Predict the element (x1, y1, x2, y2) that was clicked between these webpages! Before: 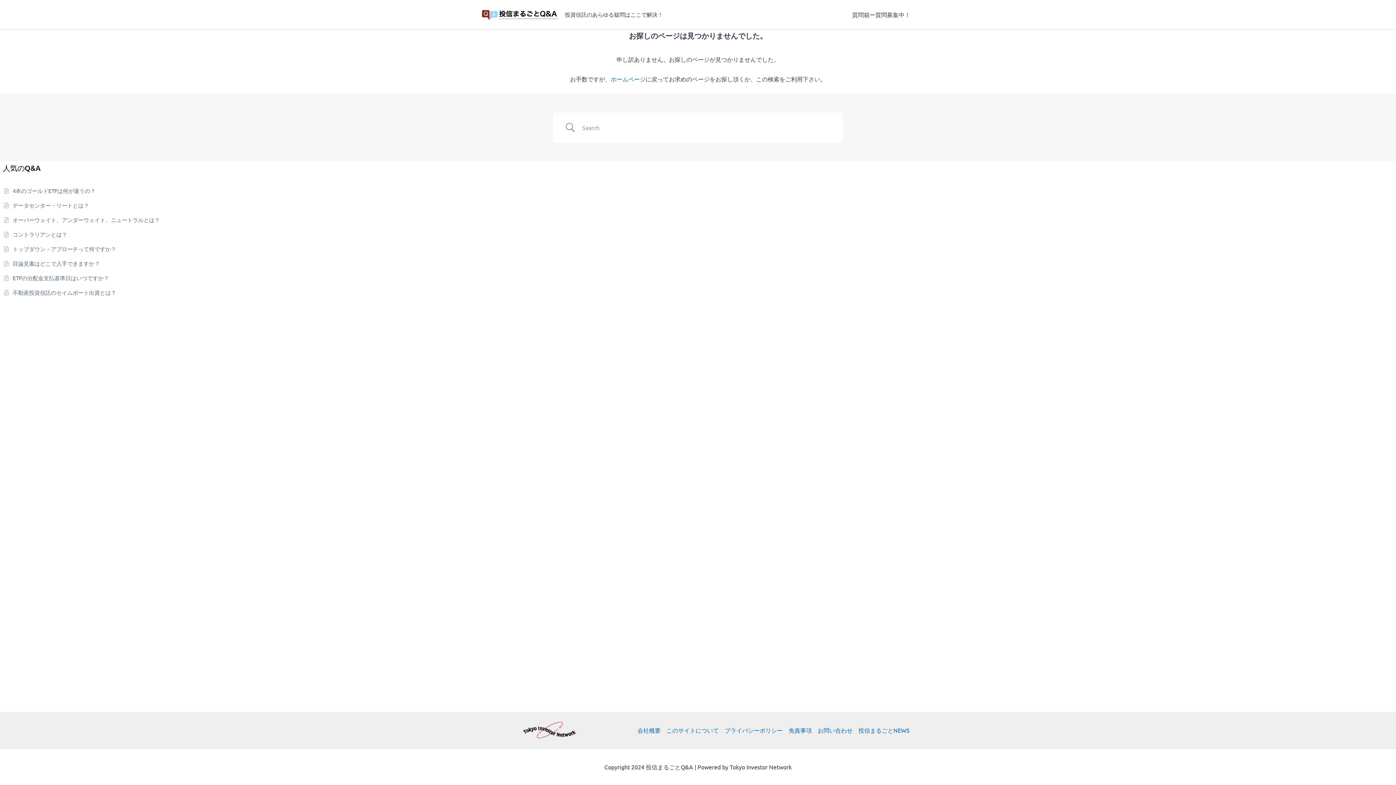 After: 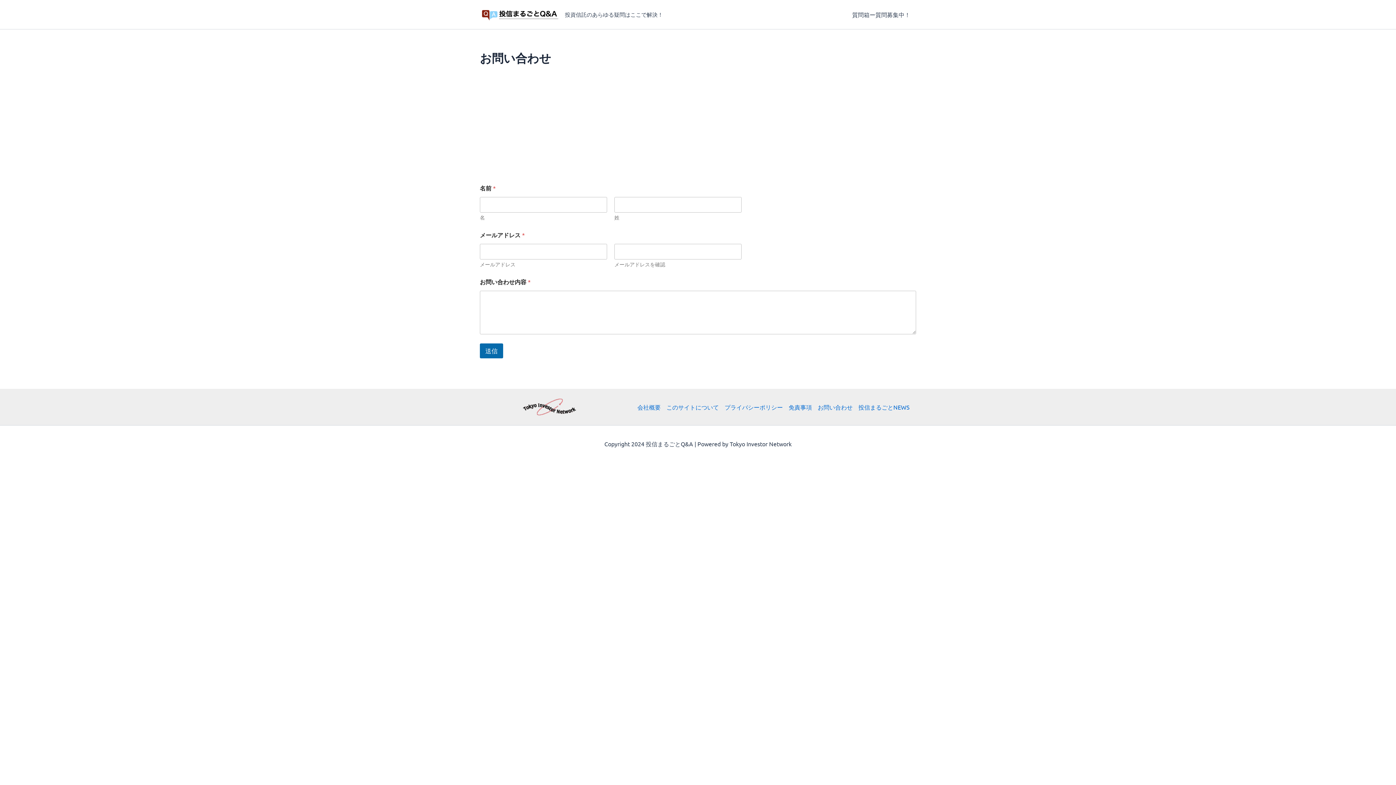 Action: label: お問い合わせ bbox: (815, 725, 855, 735)